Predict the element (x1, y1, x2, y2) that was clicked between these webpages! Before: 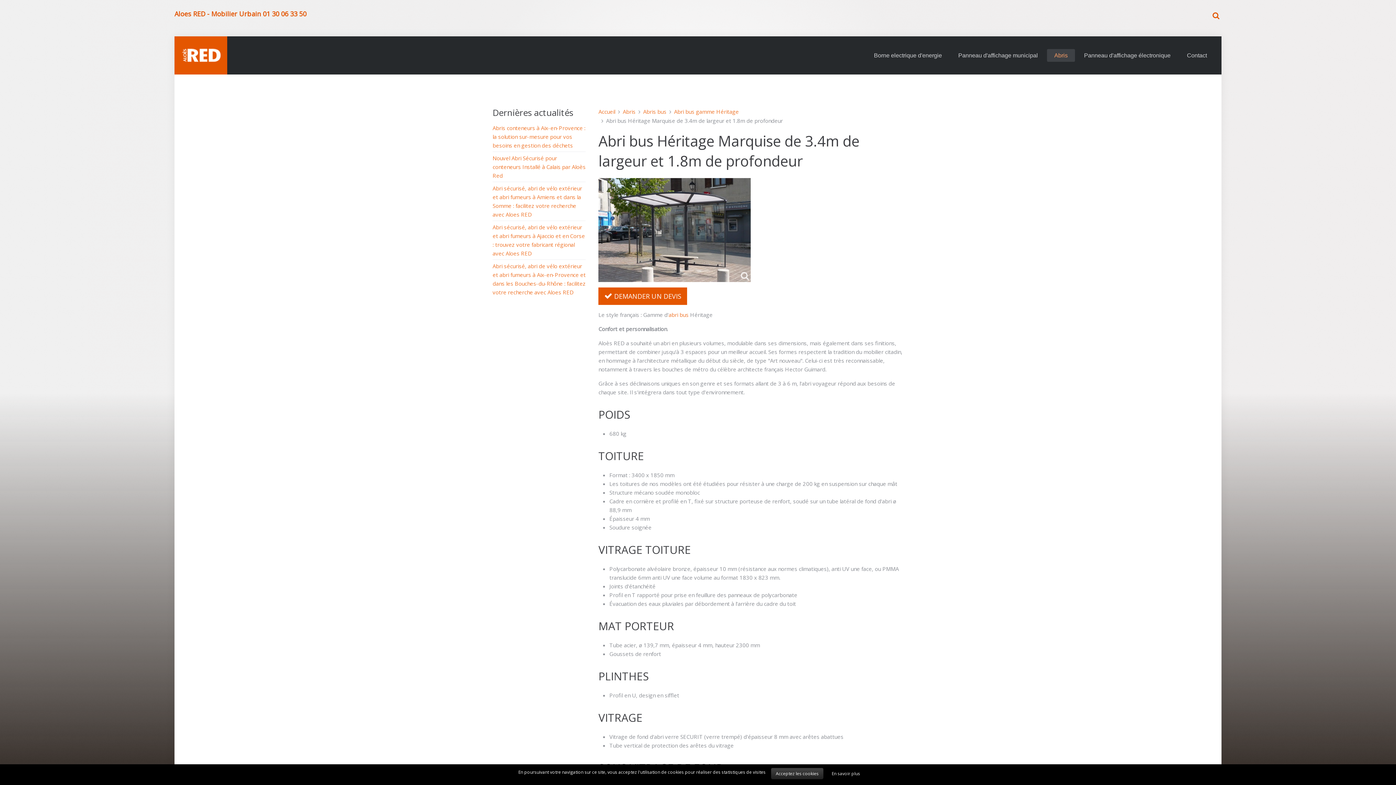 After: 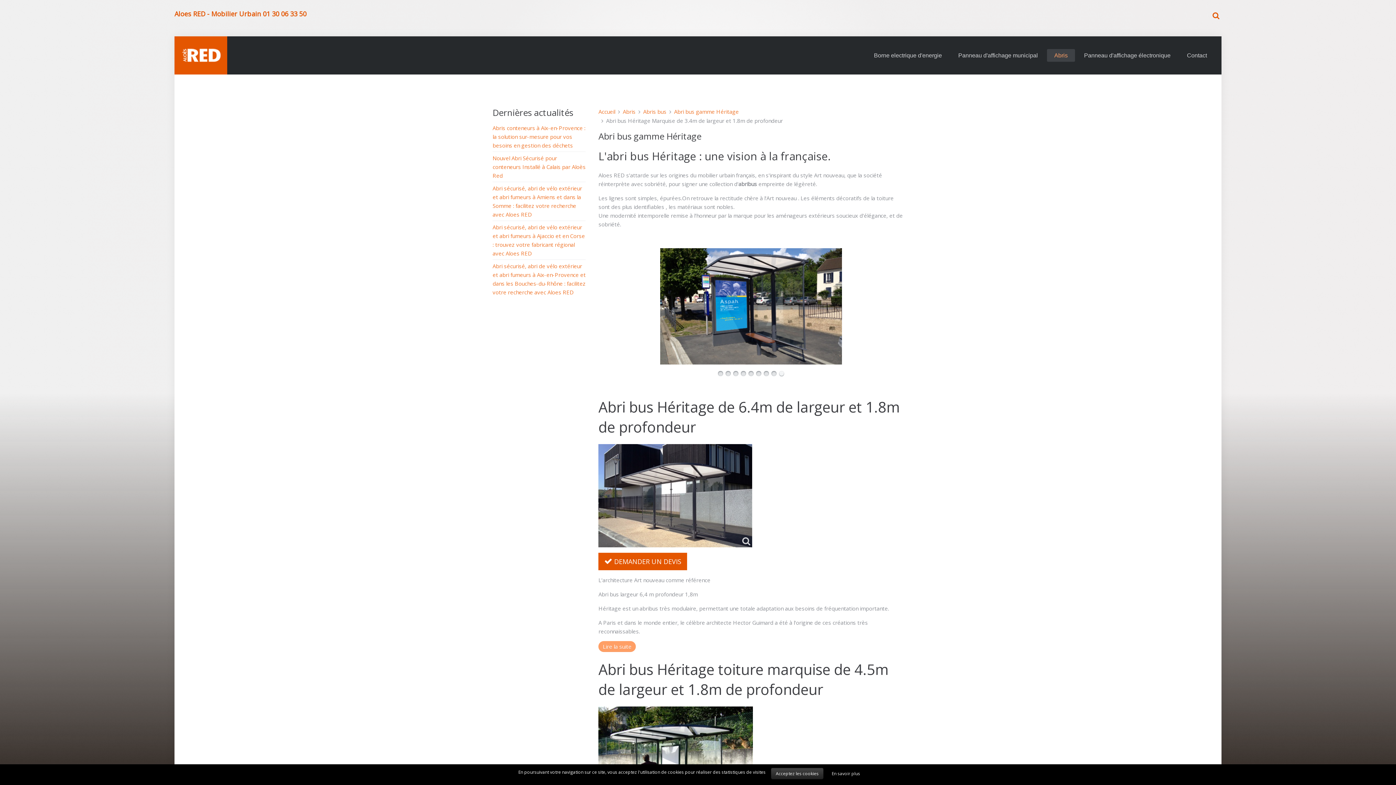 Action: label: Abri bus gamme Héritage bbox: (674, 107, 739, 116)